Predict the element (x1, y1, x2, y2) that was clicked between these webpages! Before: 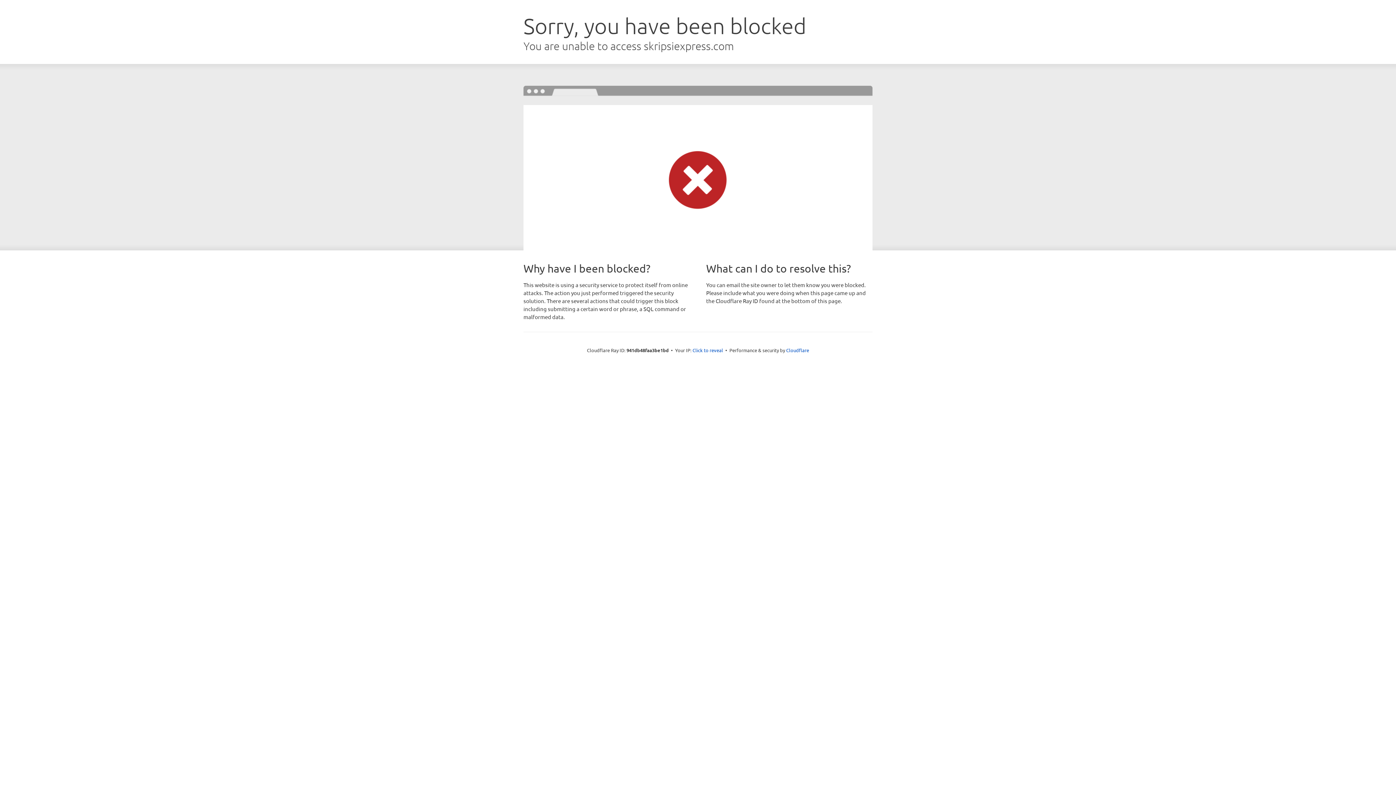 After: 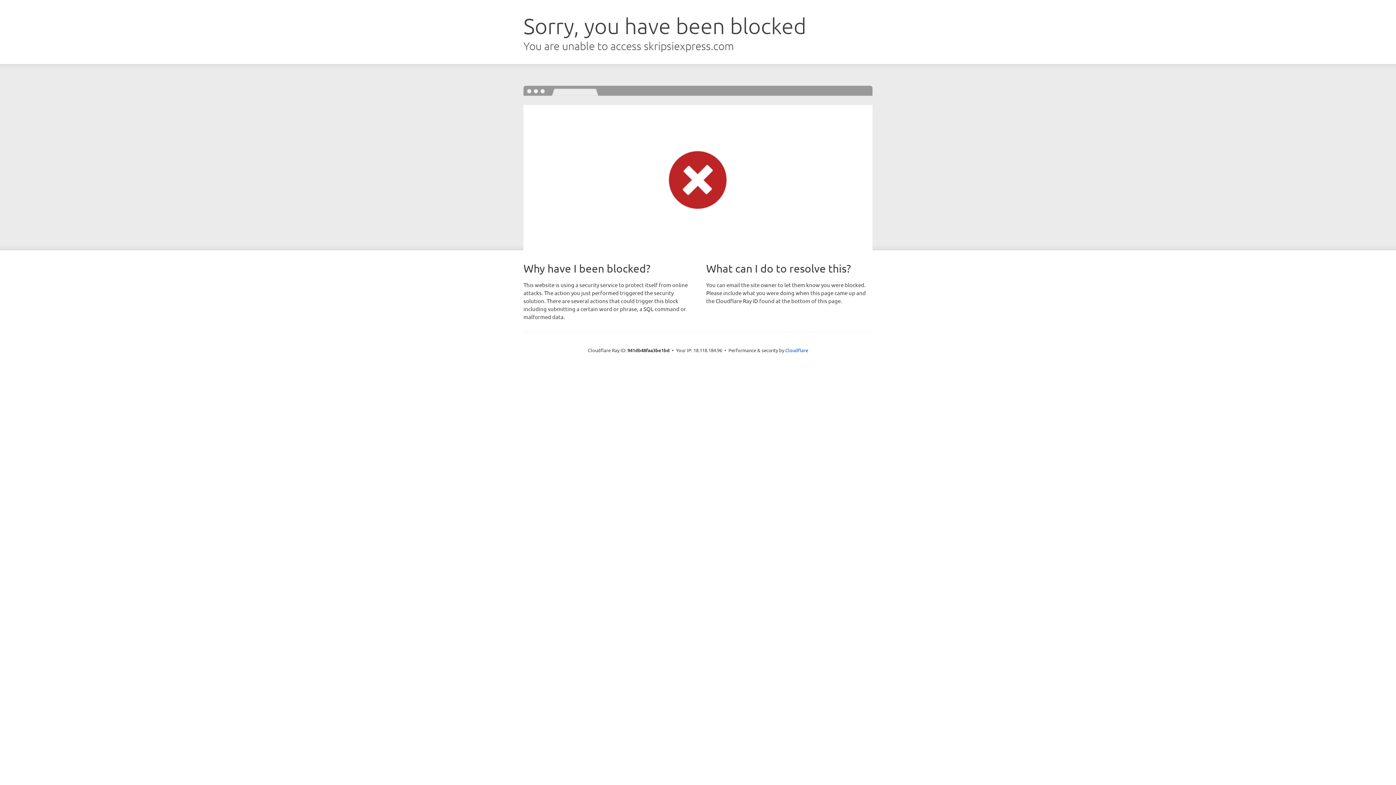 Action: bbox: (692, 346, 723, 353) label: Click to reveal